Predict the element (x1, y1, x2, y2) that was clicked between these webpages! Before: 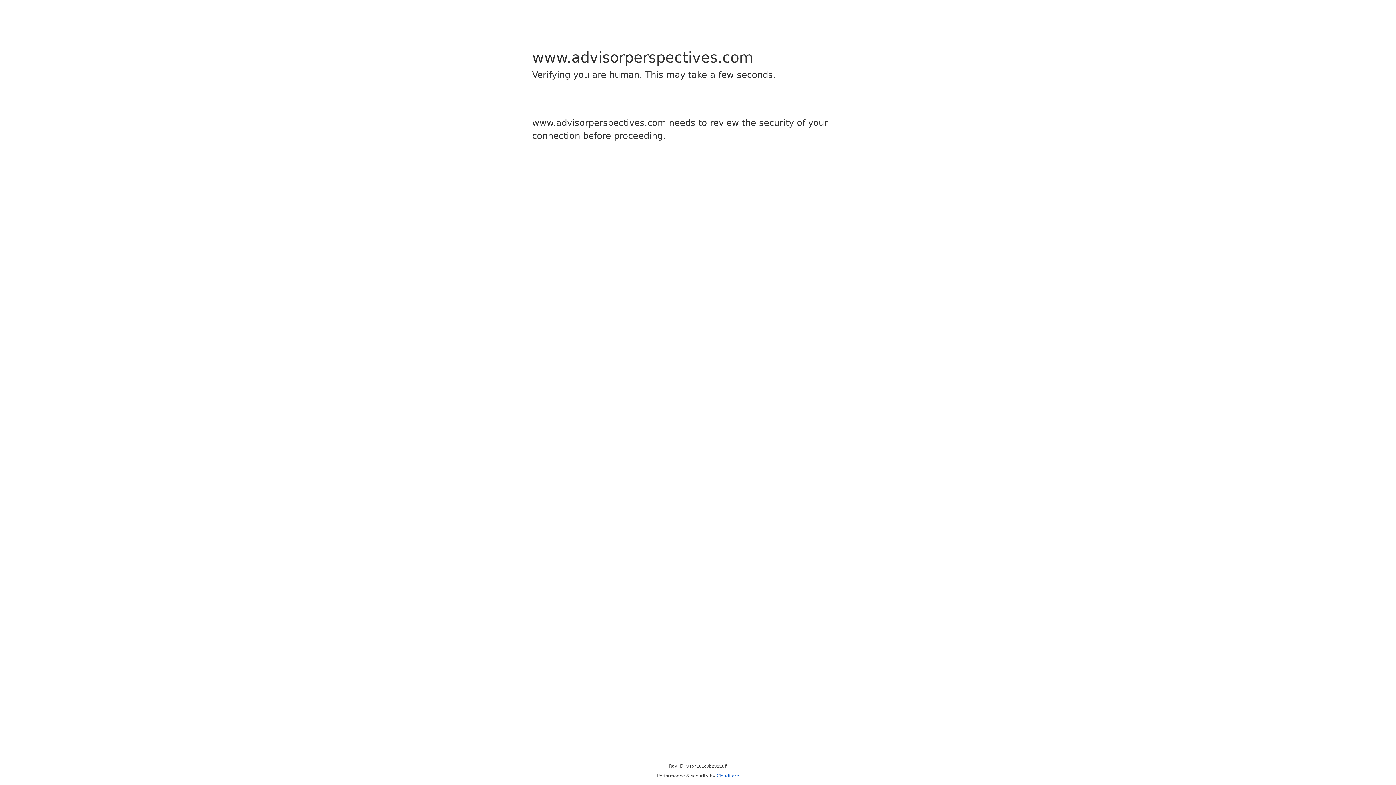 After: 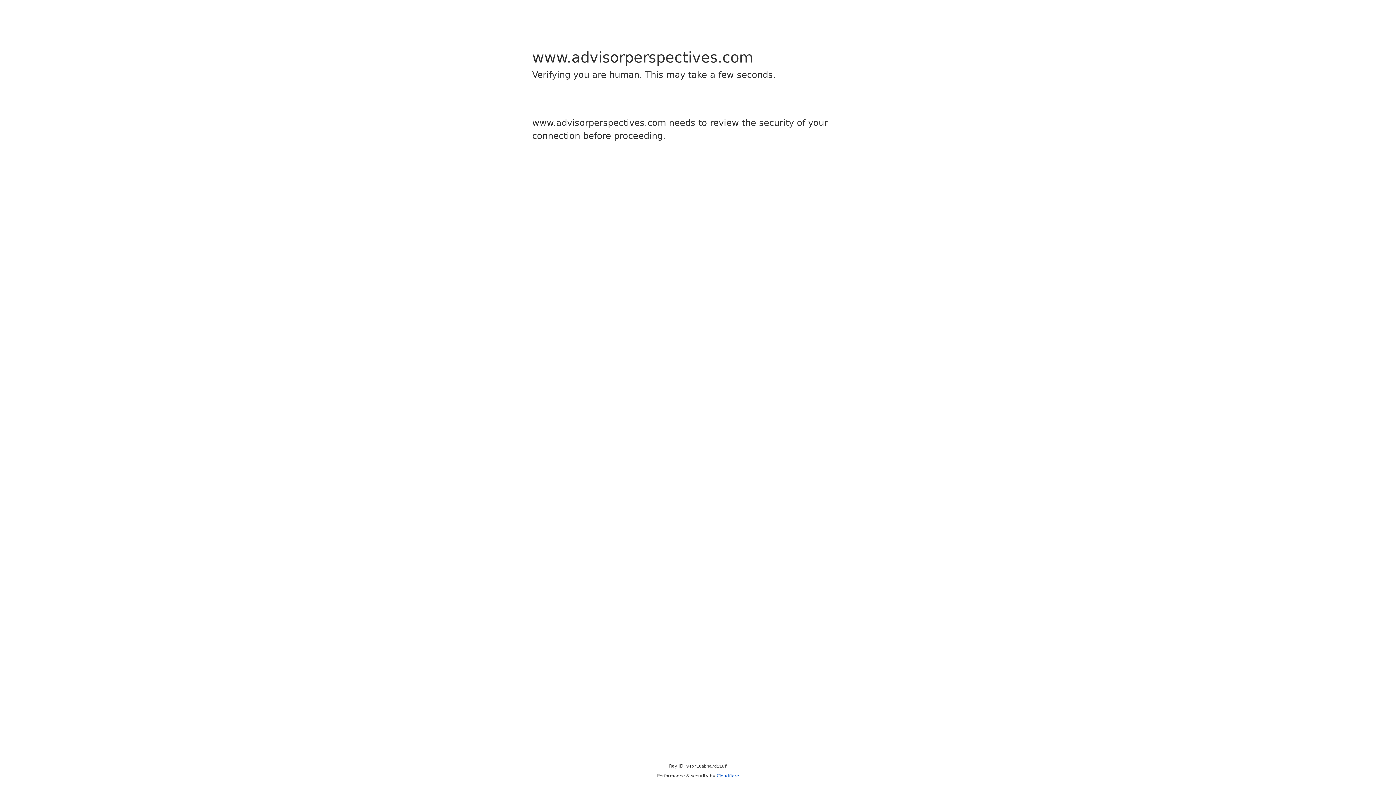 Action: label: Cloudflare bbox: (716, 773, 739, 778)